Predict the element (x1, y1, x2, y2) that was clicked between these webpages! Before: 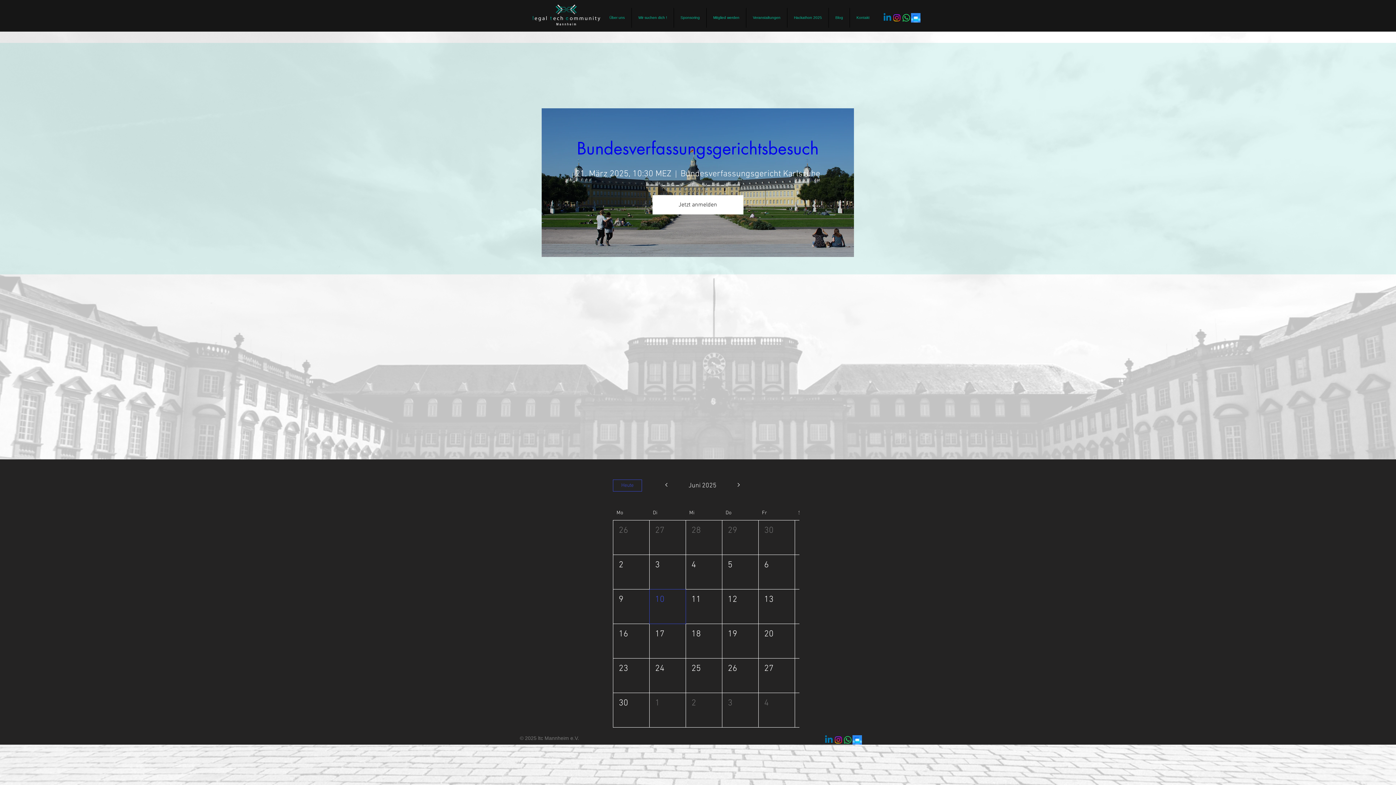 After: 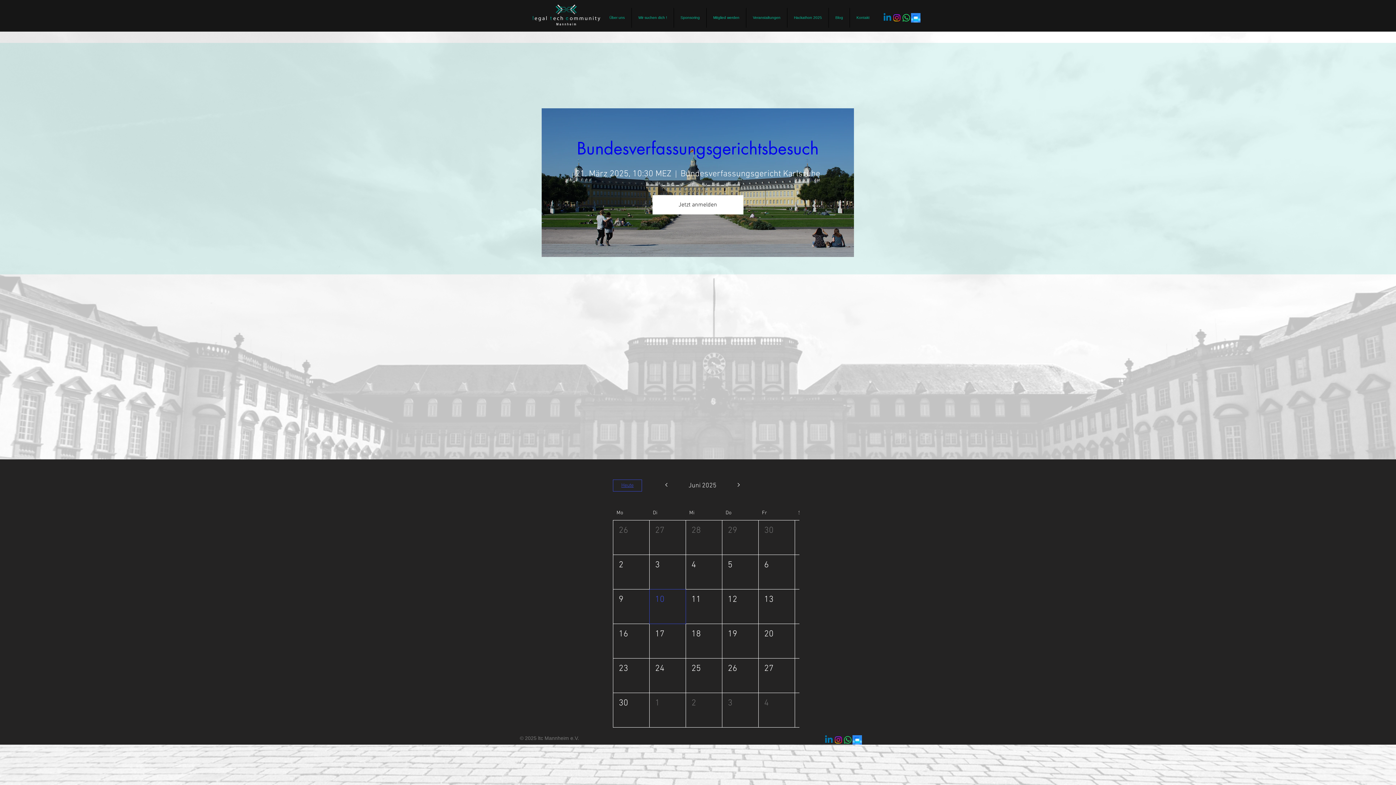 Action: bbox: (613, 479, 642, 491) label: Heute